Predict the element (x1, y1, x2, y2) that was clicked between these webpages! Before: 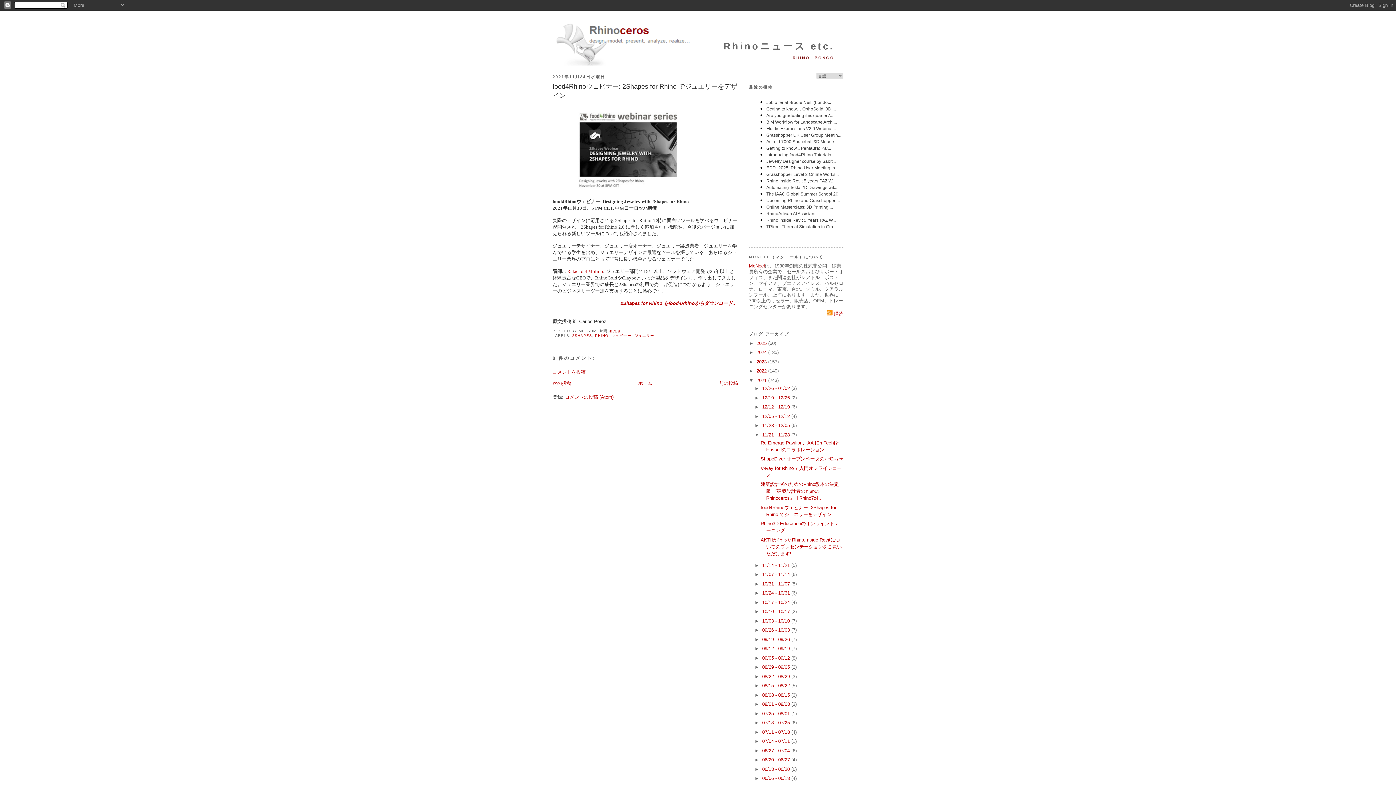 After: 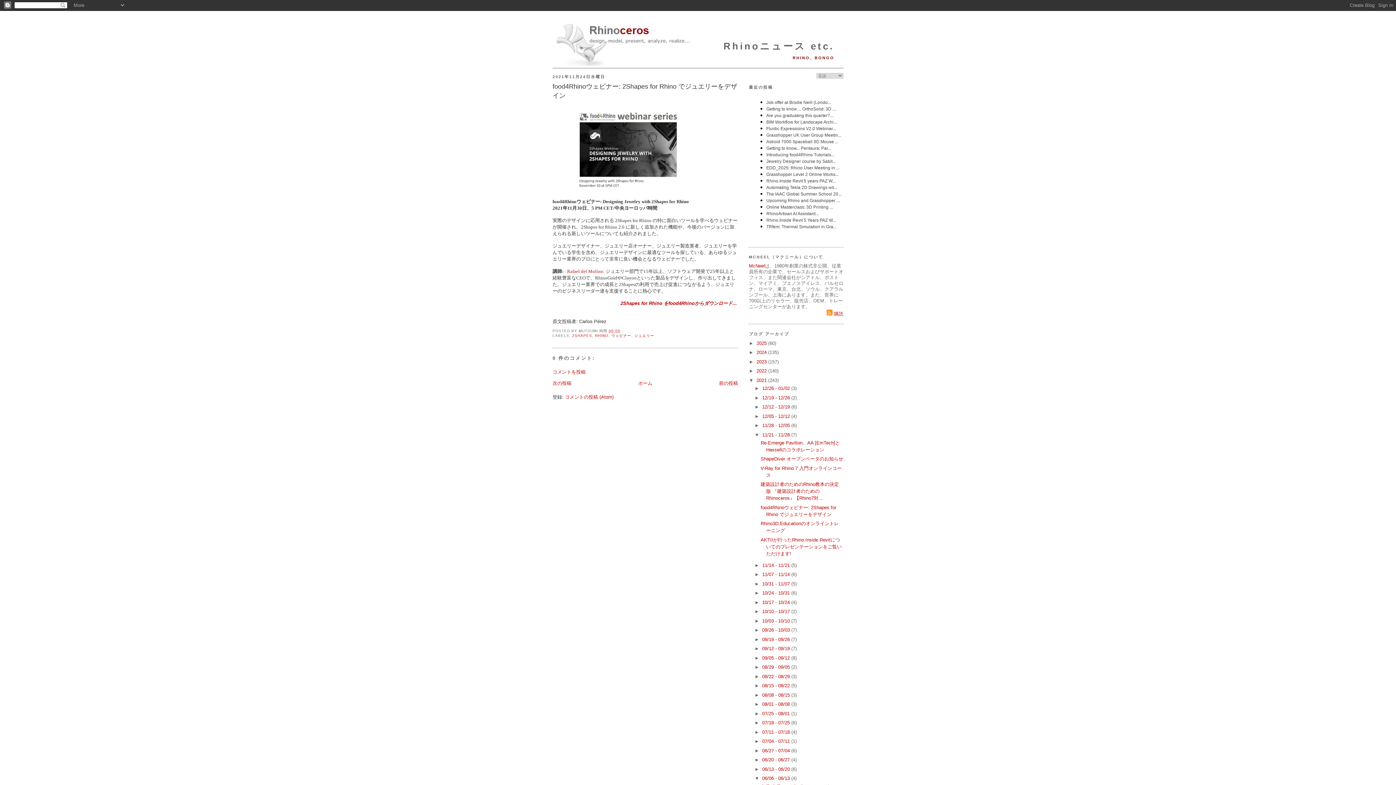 Action: label: ►   bbox: (754, 776, 762, 781)